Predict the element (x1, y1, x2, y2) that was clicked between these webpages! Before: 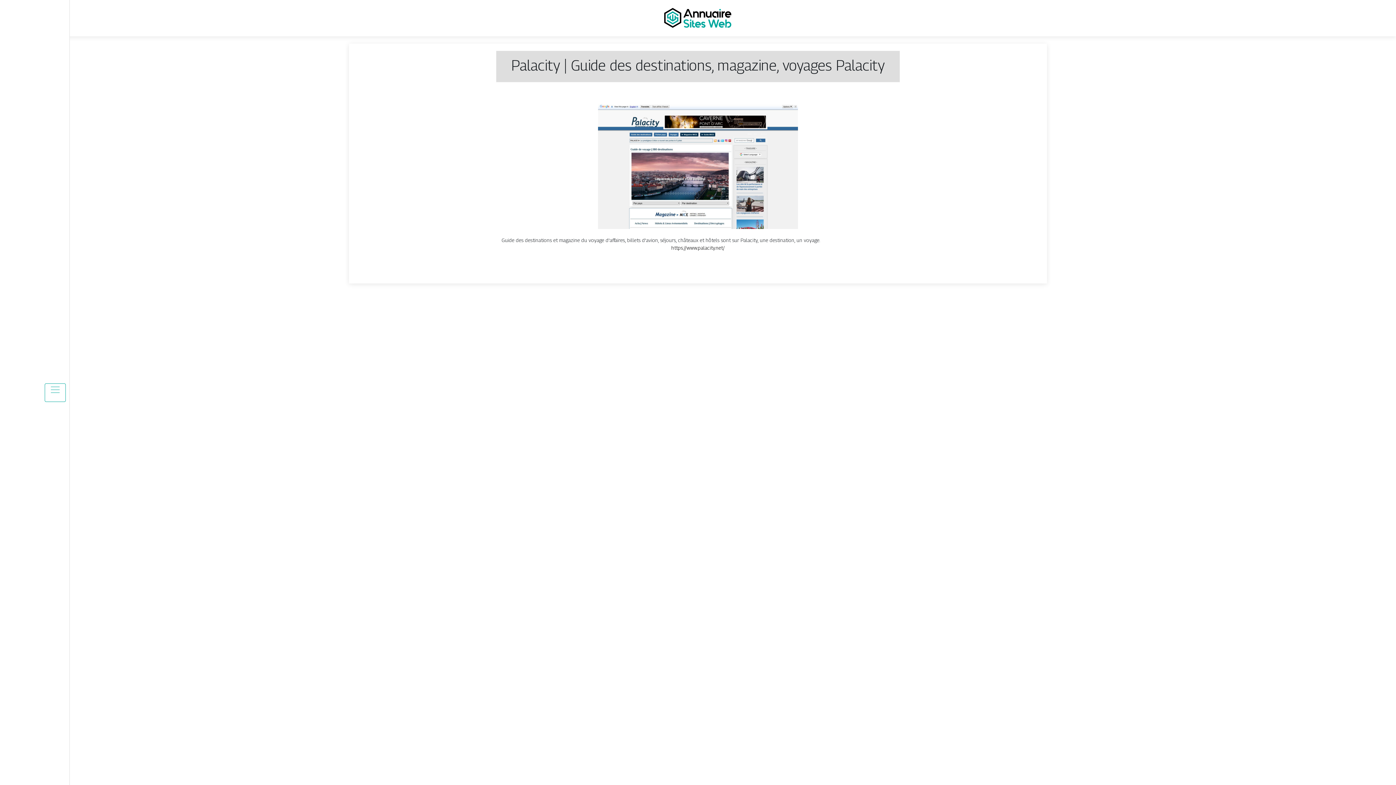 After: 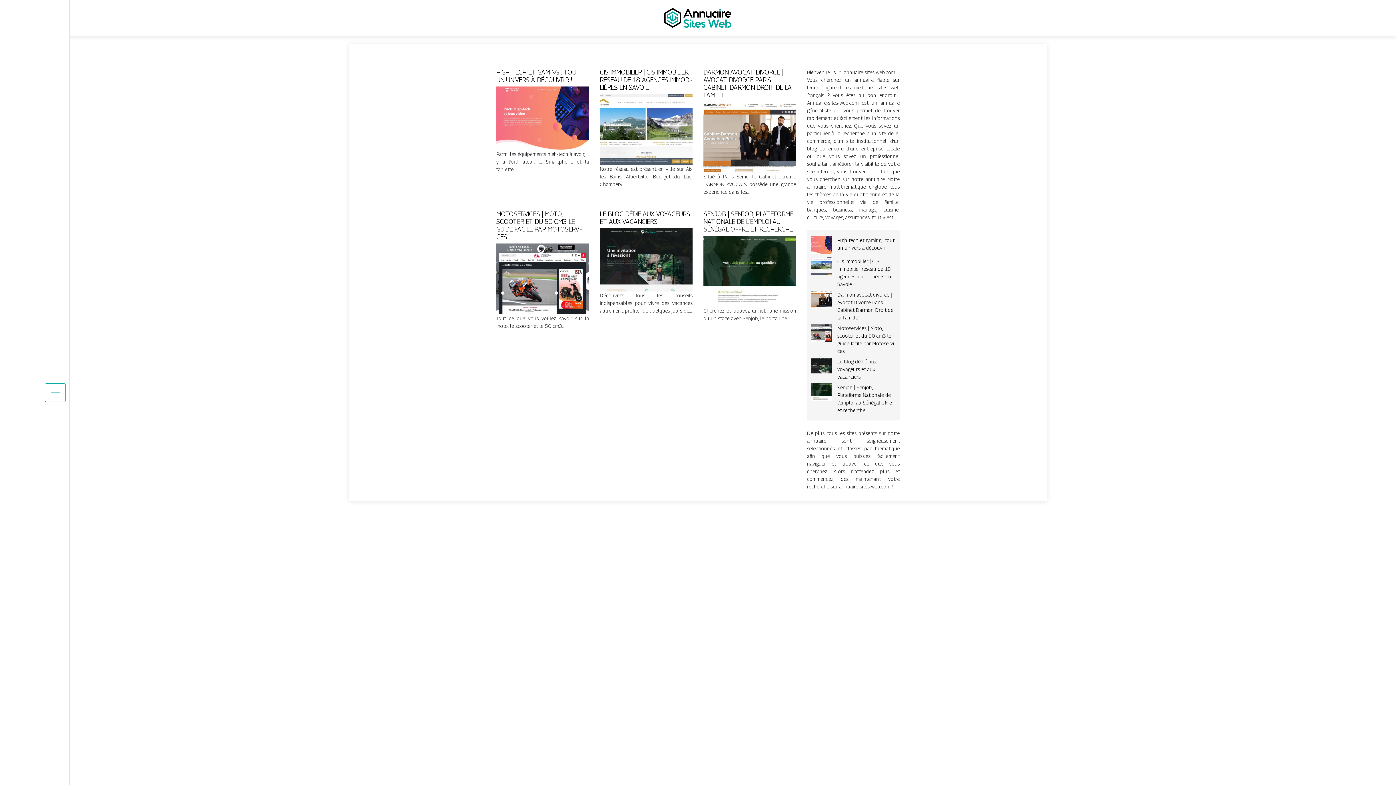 Action: bbox: (663, 14, 732, 20)